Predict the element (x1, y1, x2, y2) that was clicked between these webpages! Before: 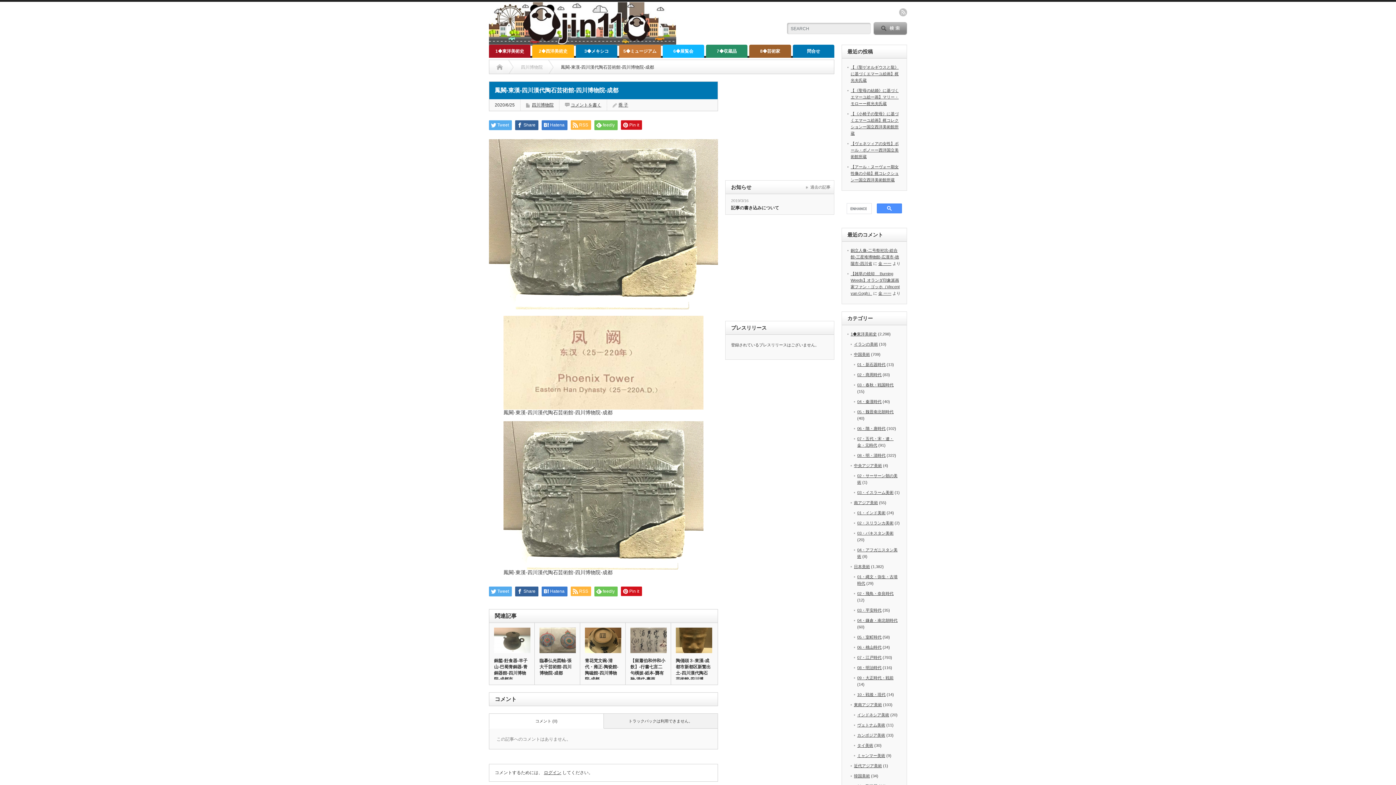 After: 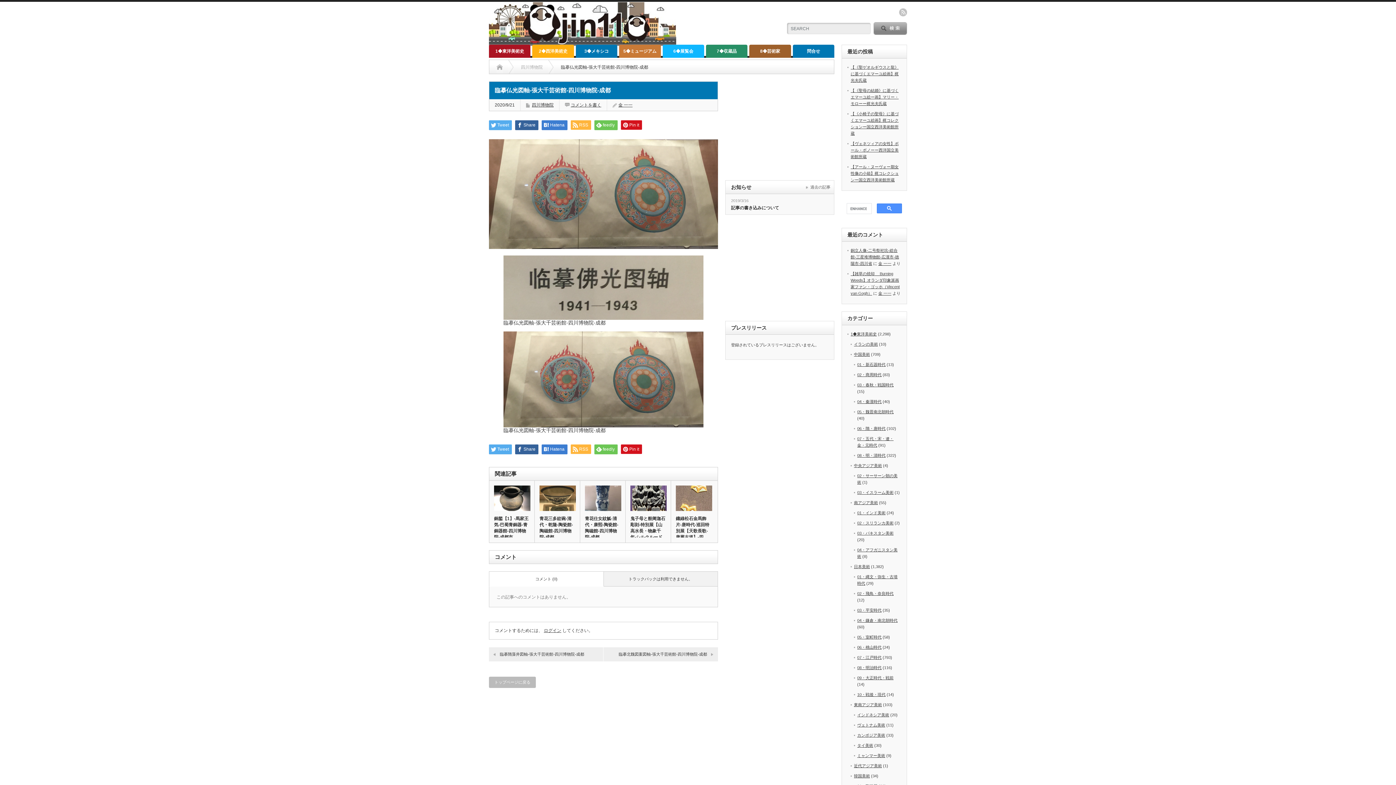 Action: bbox: (534, 627, 580, 653)